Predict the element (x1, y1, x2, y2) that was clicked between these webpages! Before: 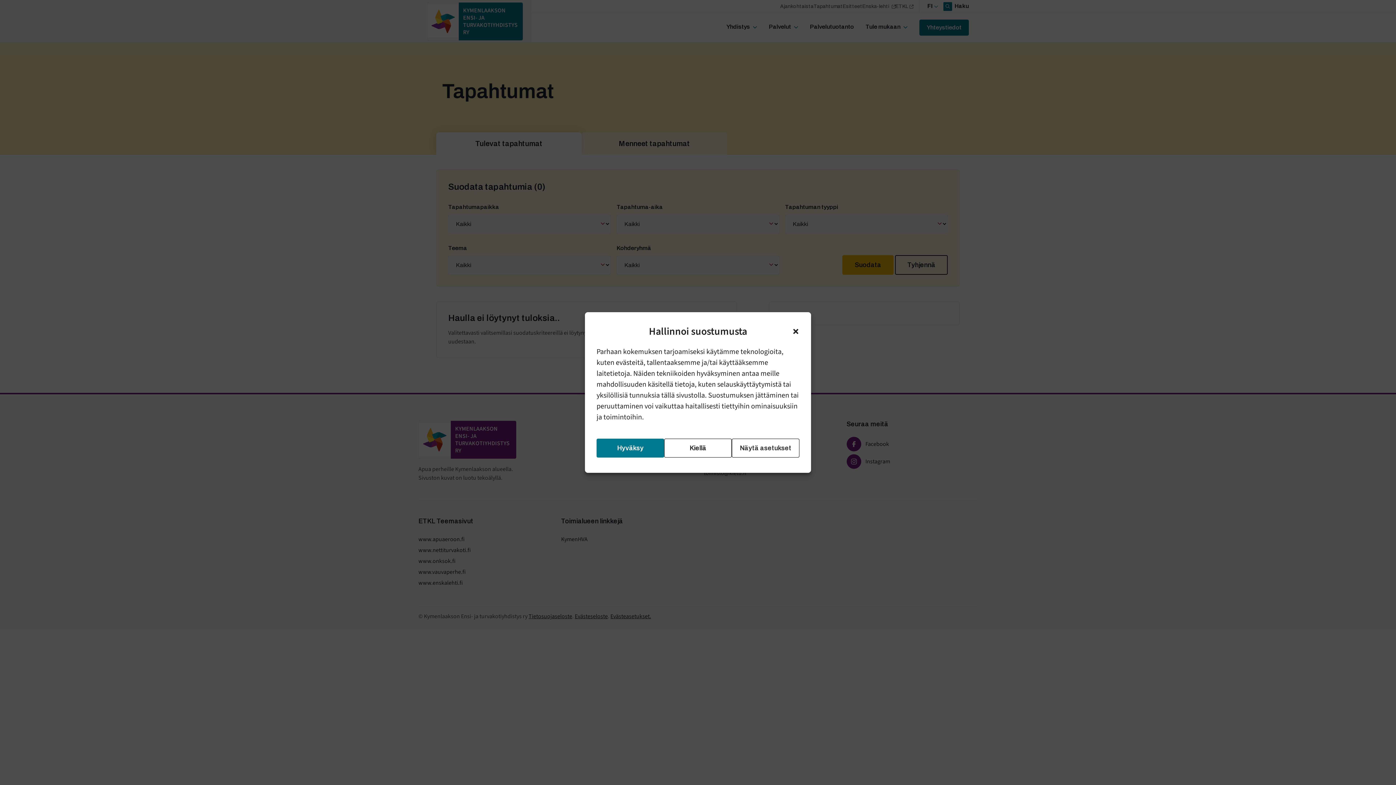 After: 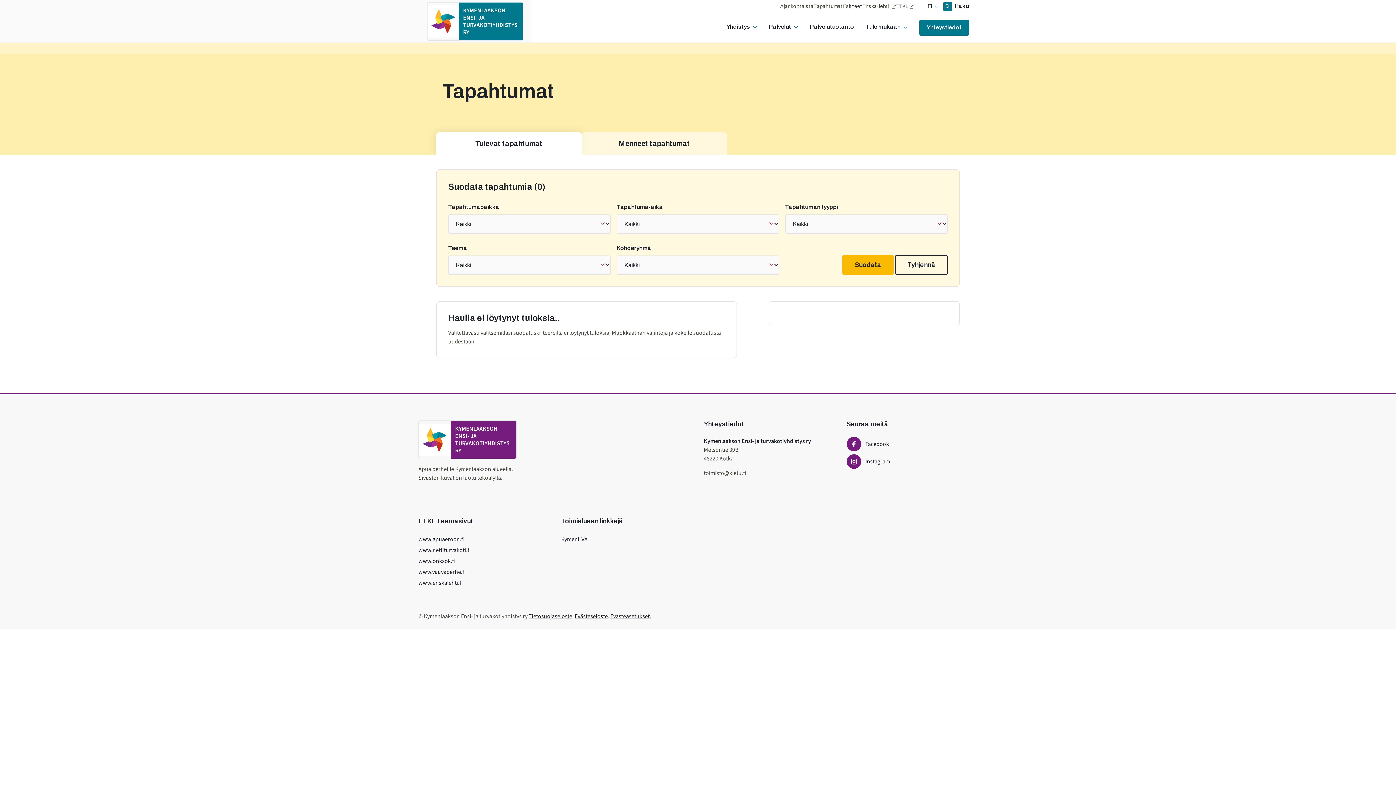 Action: bbox: (792, 328, 799, 335) label: Sulje valintaikkuna